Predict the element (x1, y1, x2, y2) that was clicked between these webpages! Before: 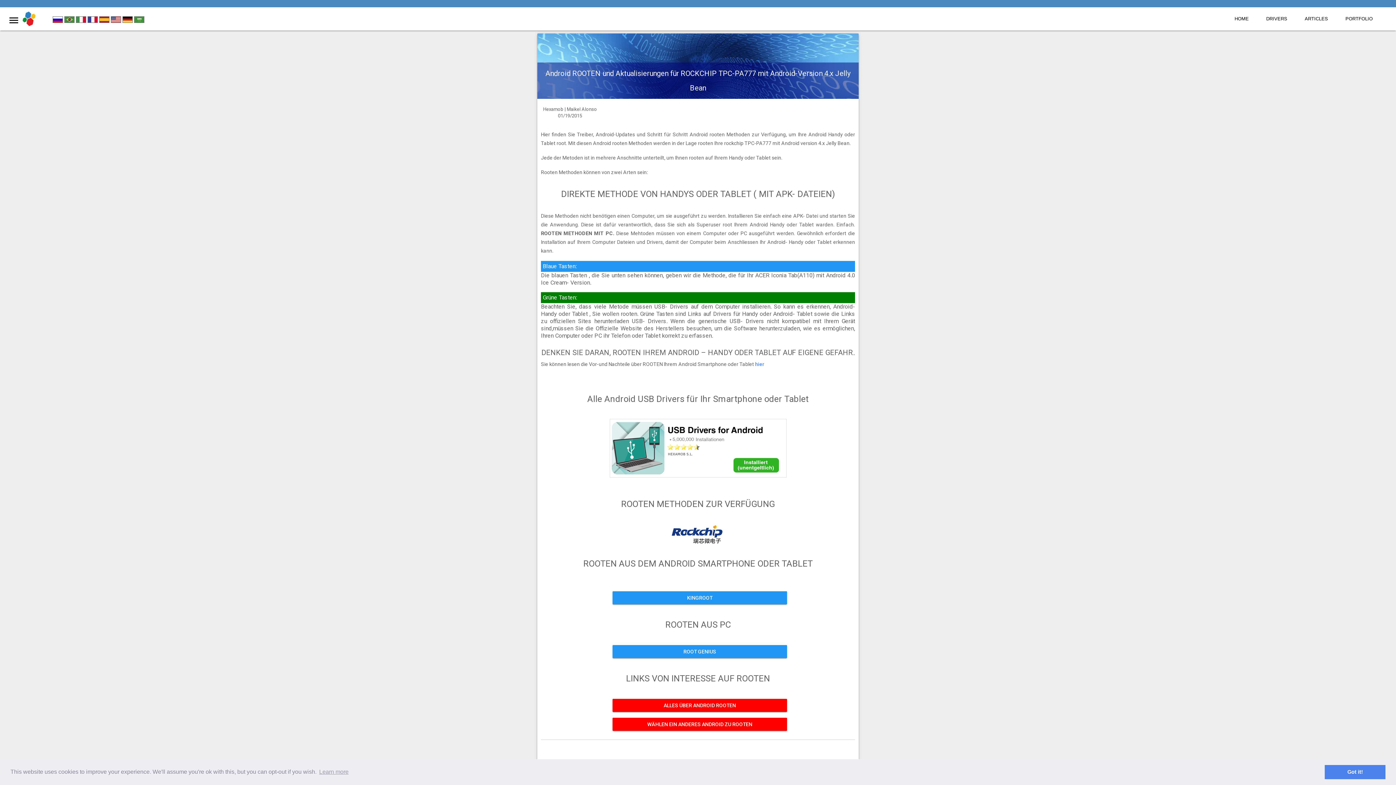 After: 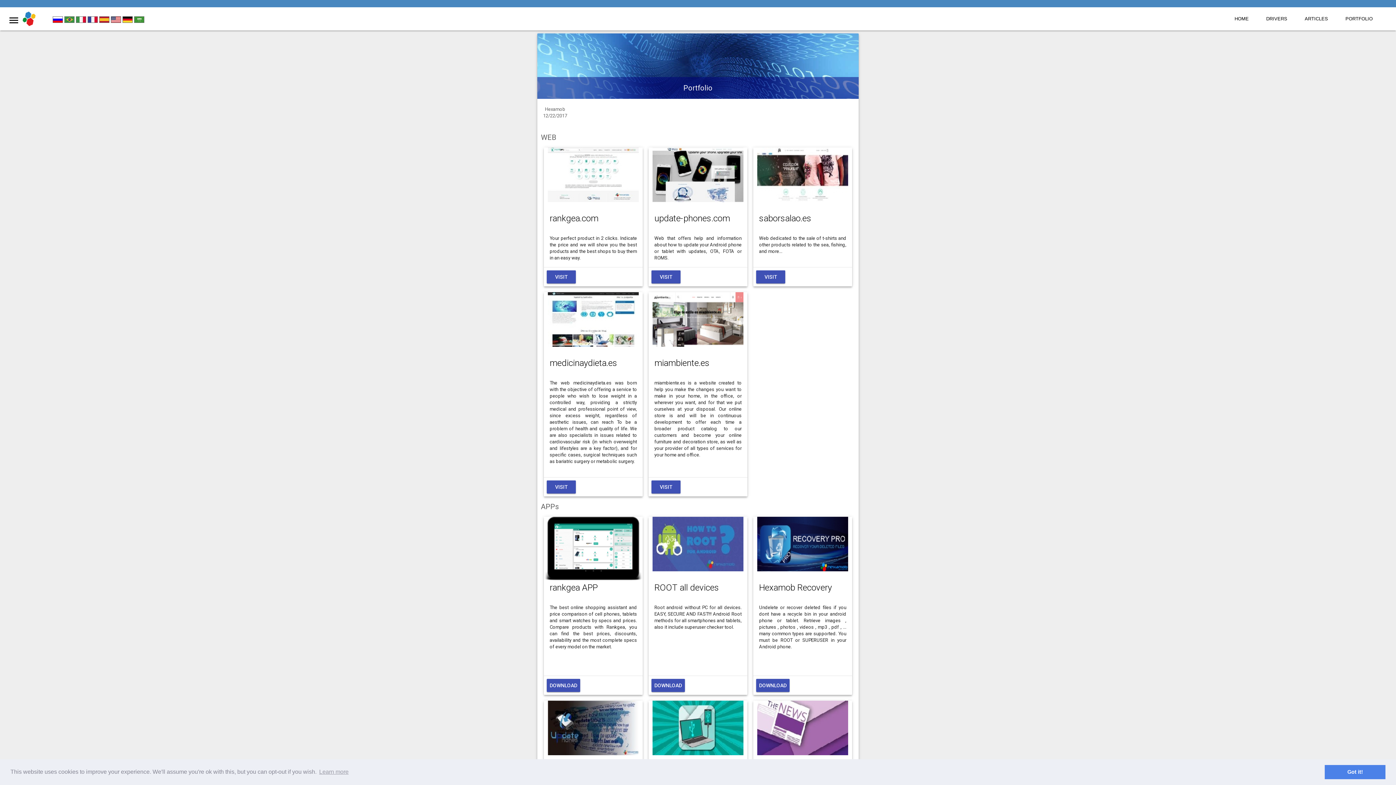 Action: bbox: (1337, 7, 1381, 30) label: PORTFOLIO